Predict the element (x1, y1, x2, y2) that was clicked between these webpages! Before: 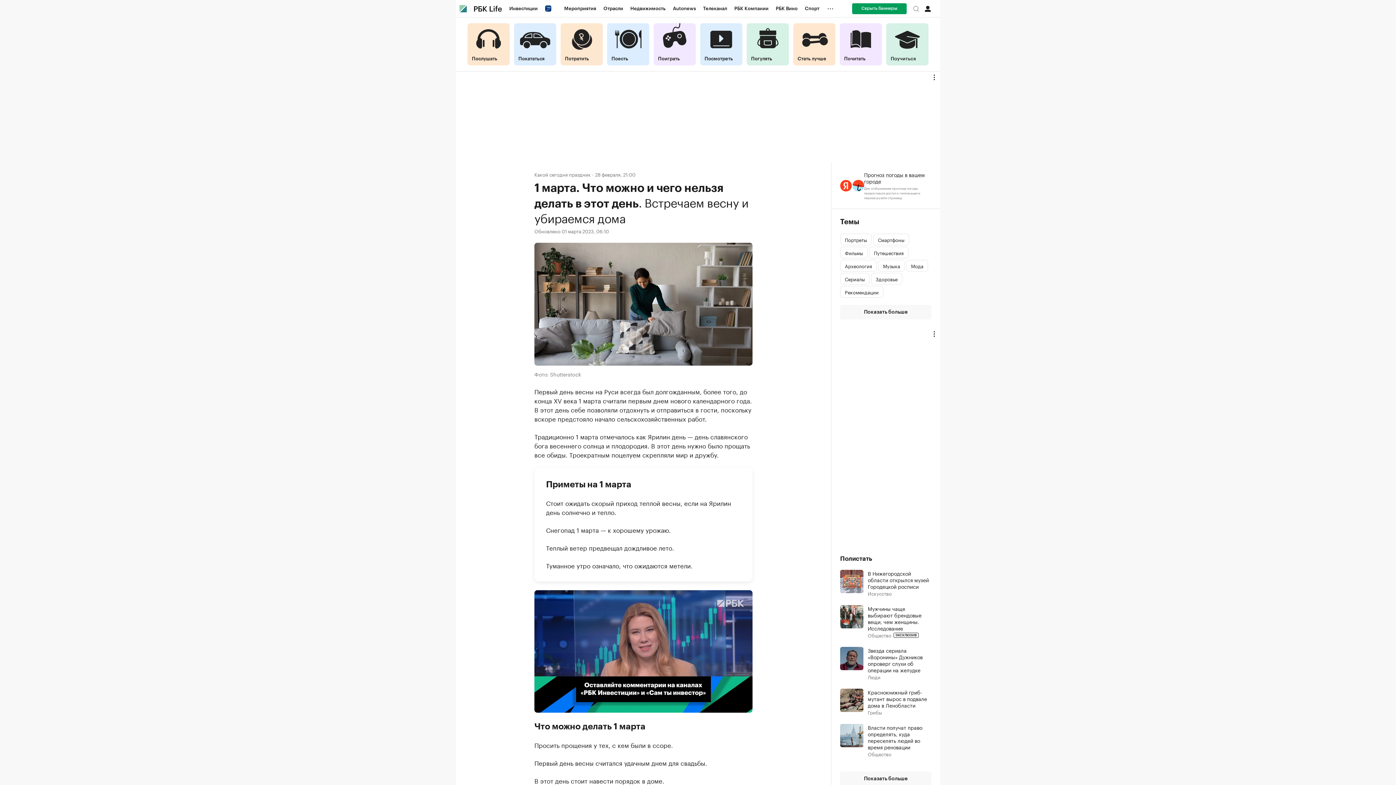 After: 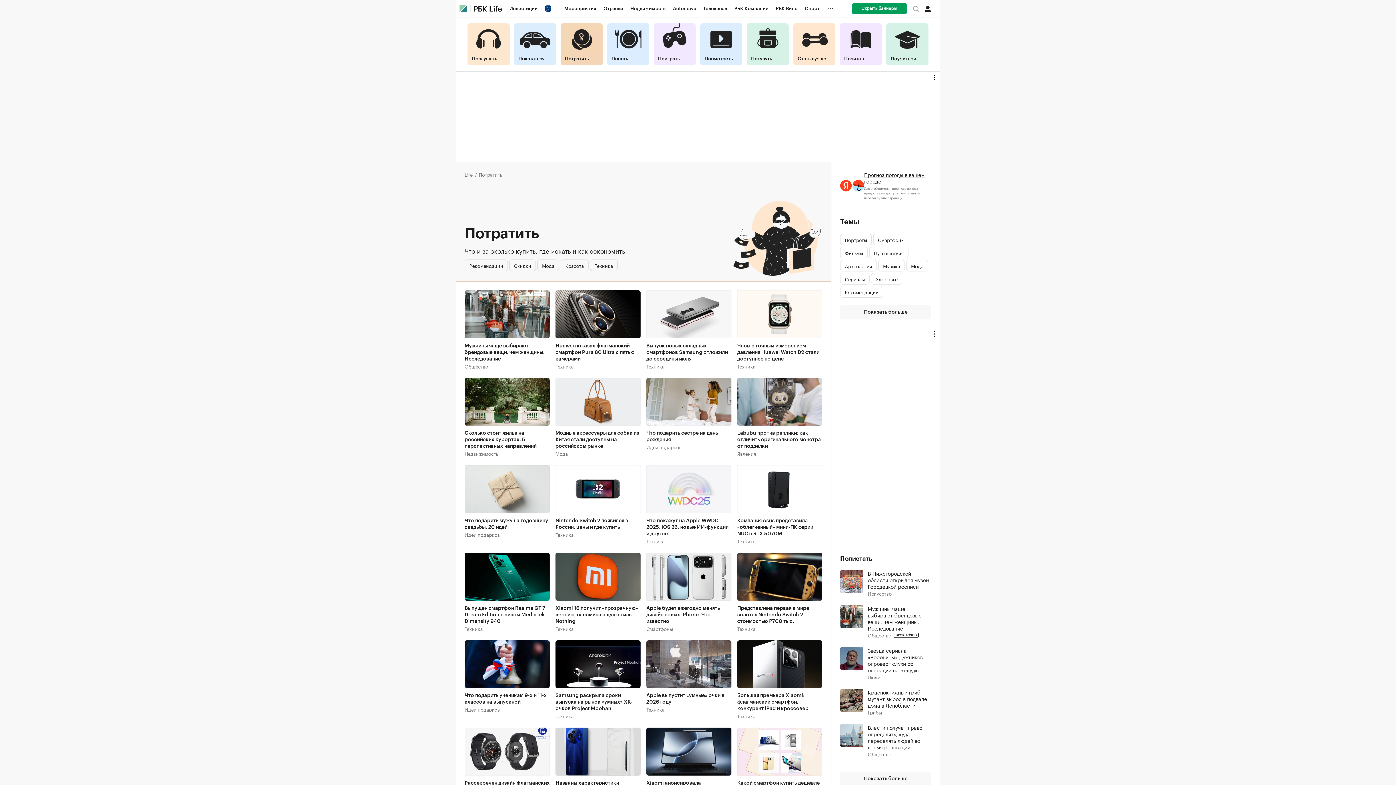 Action: label: Потратить bbox: (560, 23, 602, 65)